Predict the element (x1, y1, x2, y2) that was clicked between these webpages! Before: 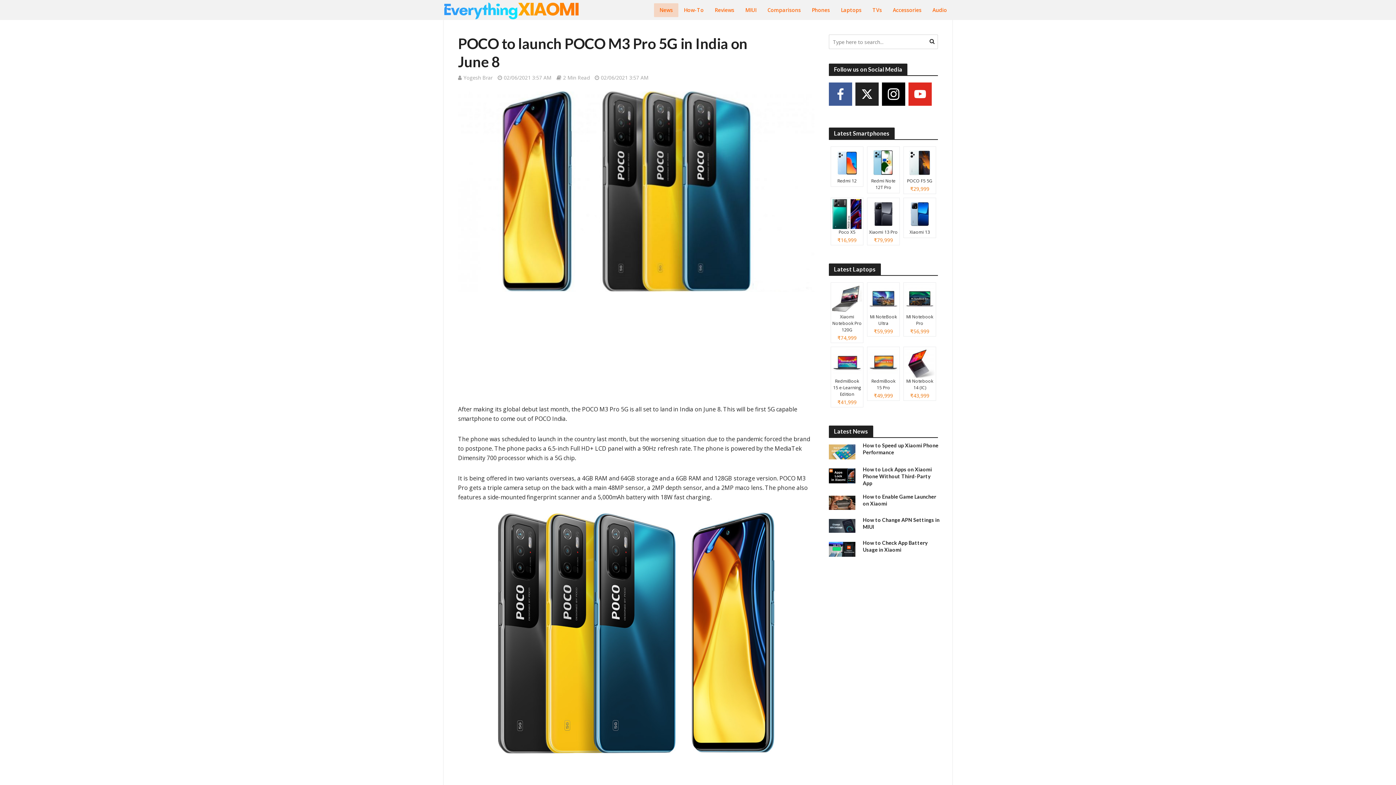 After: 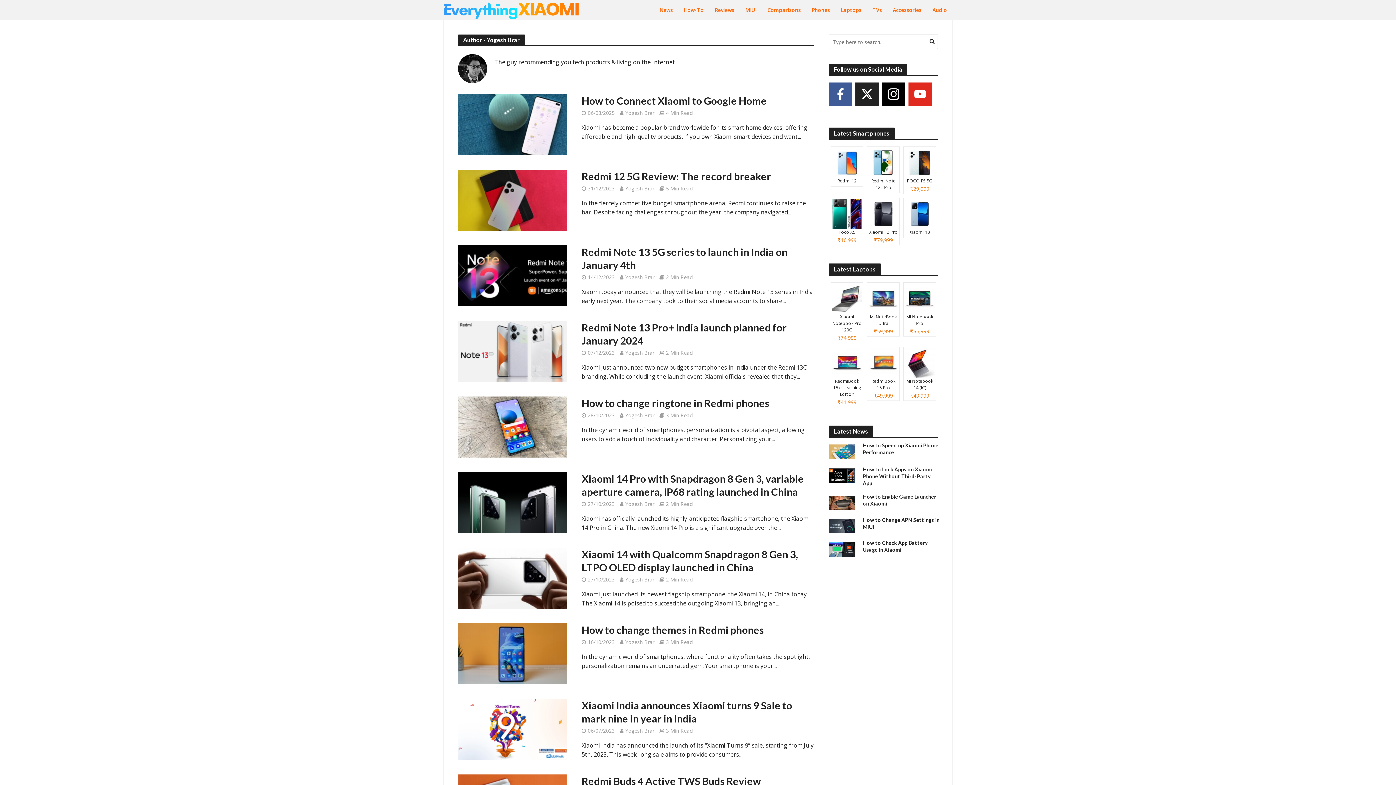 Action: label: Yogesh Brar bbox: (463, 74, 492, 82)